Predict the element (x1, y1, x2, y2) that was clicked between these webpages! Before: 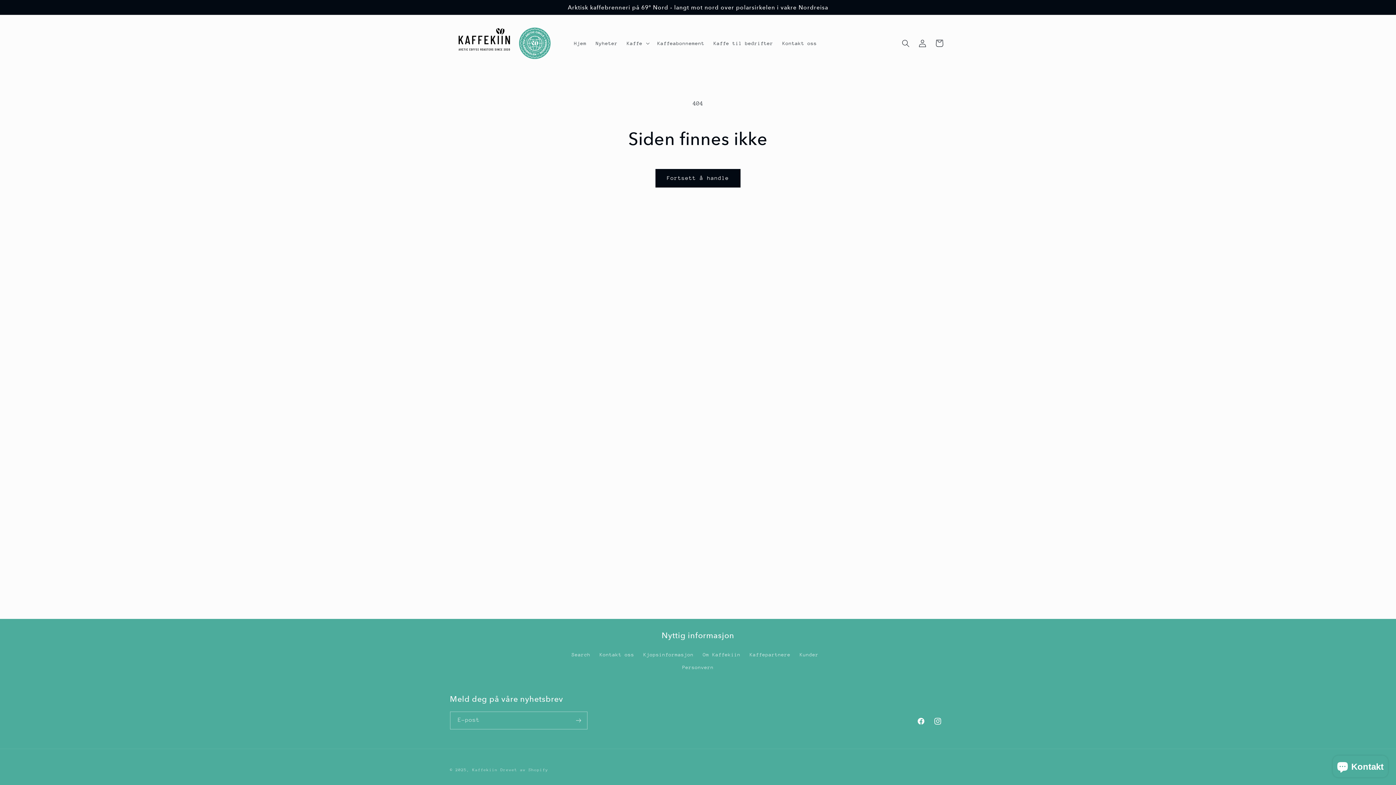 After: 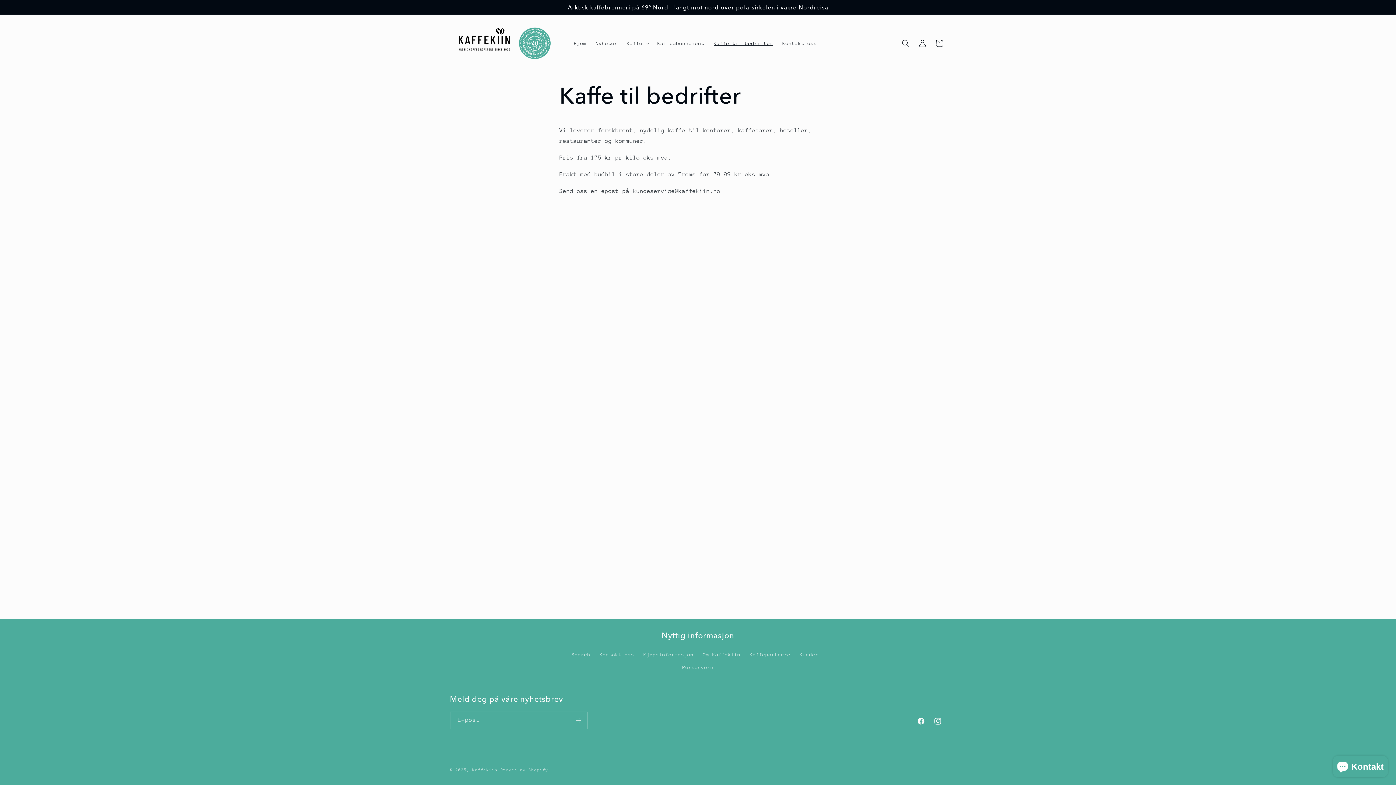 Action: label: Kaffe til bedrifter bbox: (709, 35, 778, 51)